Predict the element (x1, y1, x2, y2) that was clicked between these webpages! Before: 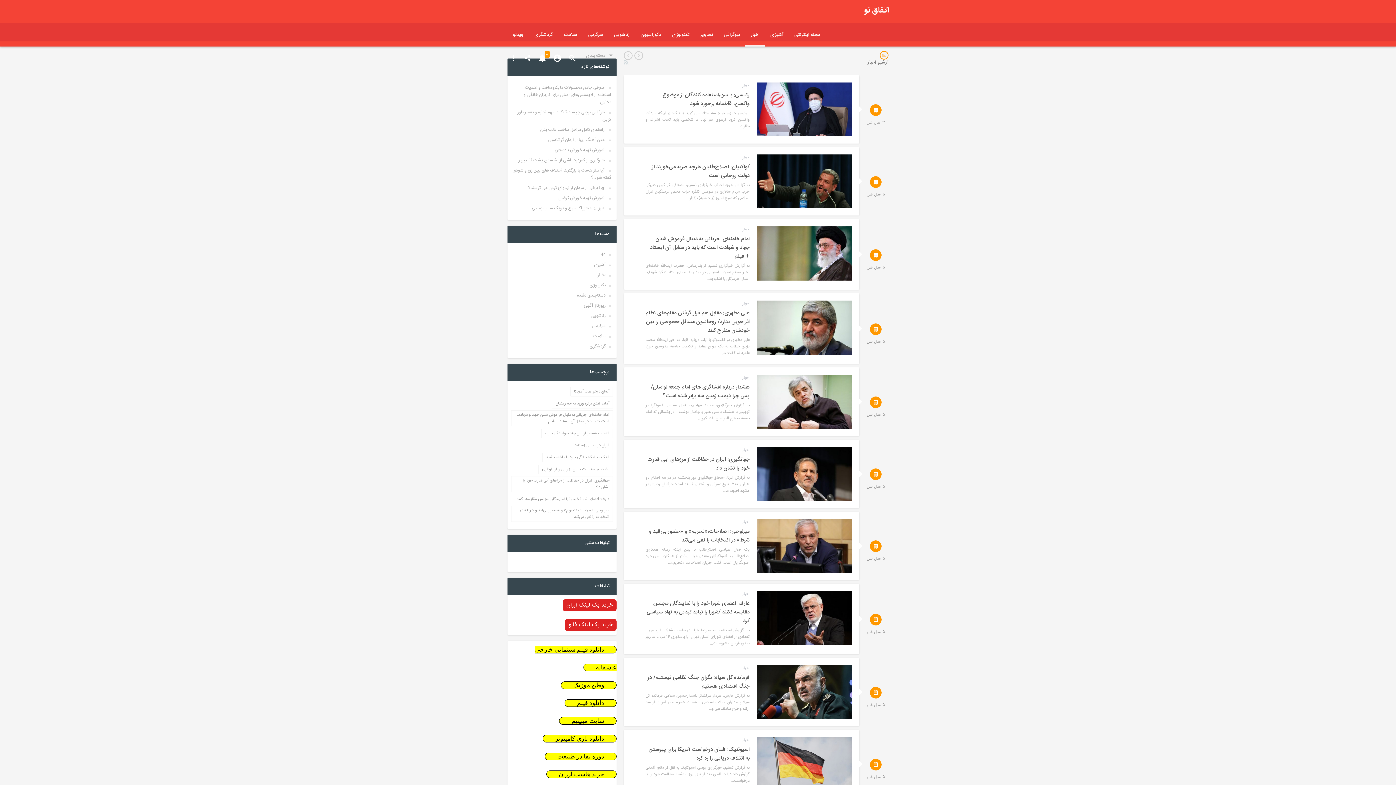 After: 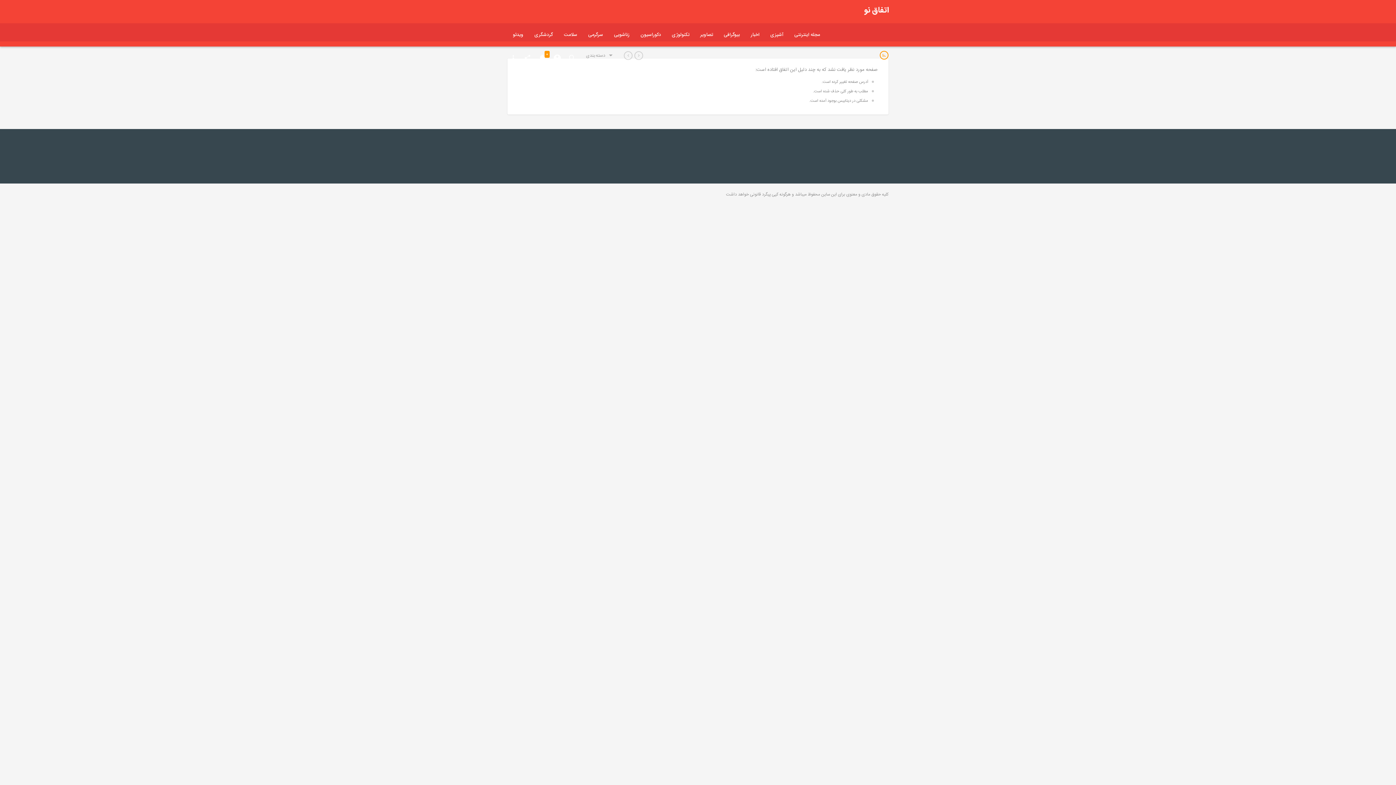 Action: label: میرلوحی: اصلاحات،«تحریم» و «حضور بی‌قید و شرط» در انتخابات را نفی می‌کند (1 مورد) bbox: (511, 506, 613, 522)